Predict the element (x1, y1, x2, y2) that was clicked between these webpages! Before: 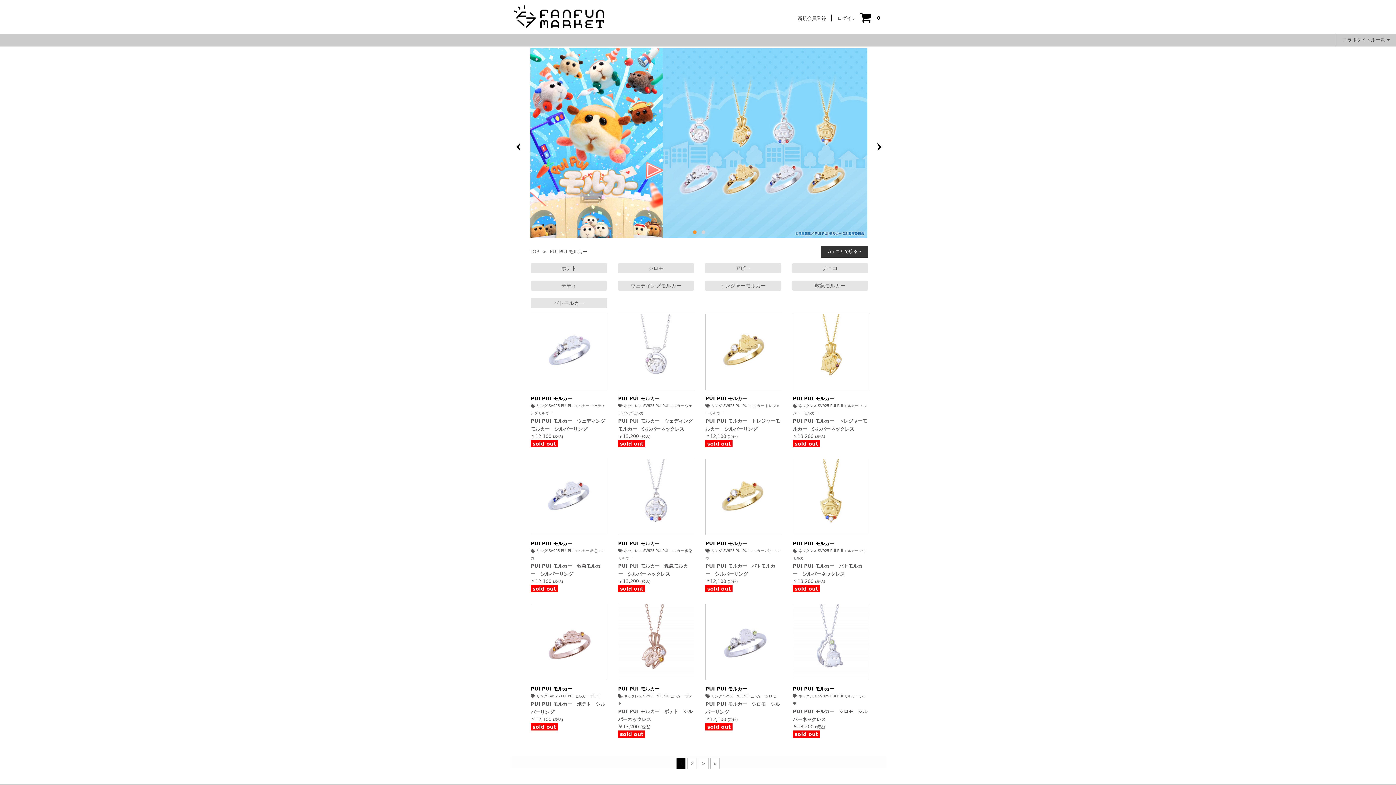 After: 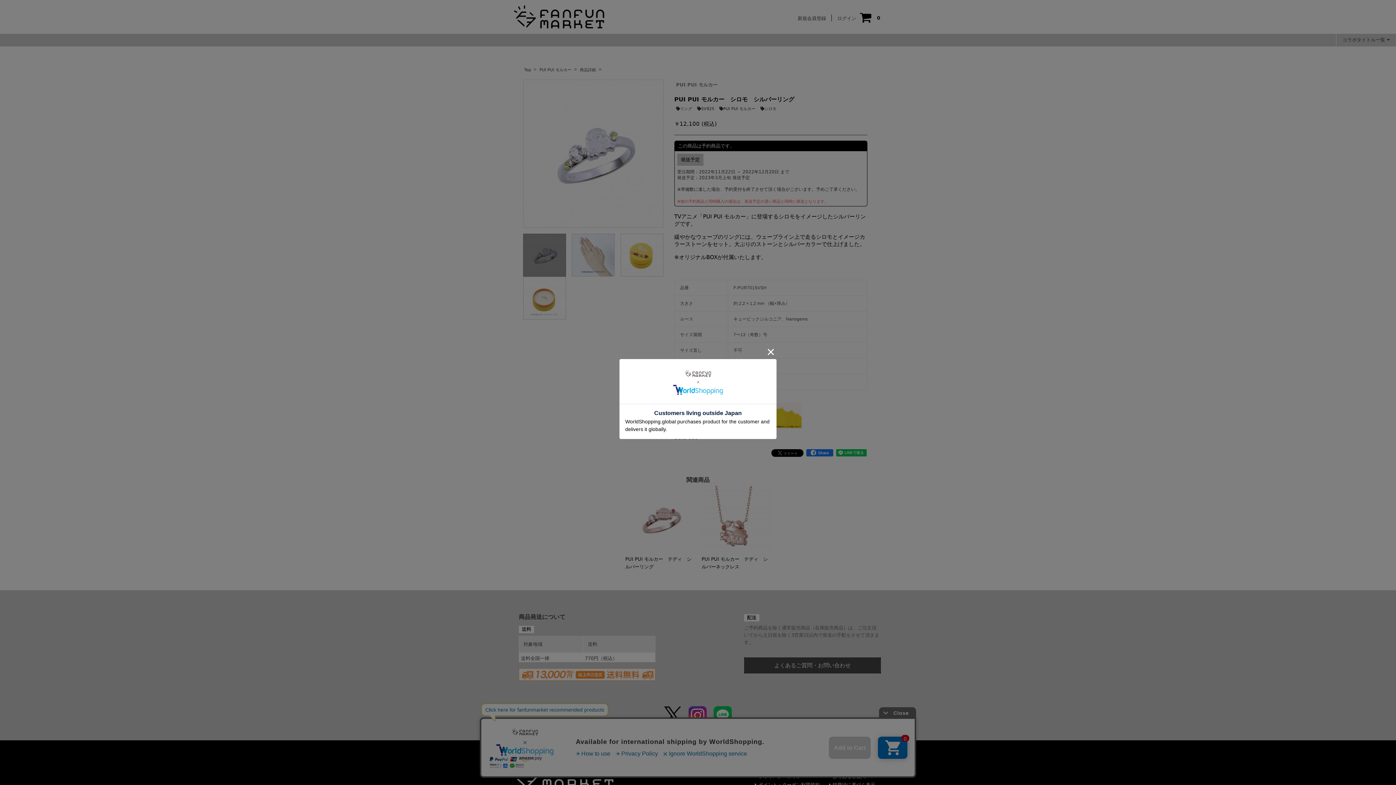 Action: bbox: (705, 604, 782, 680)